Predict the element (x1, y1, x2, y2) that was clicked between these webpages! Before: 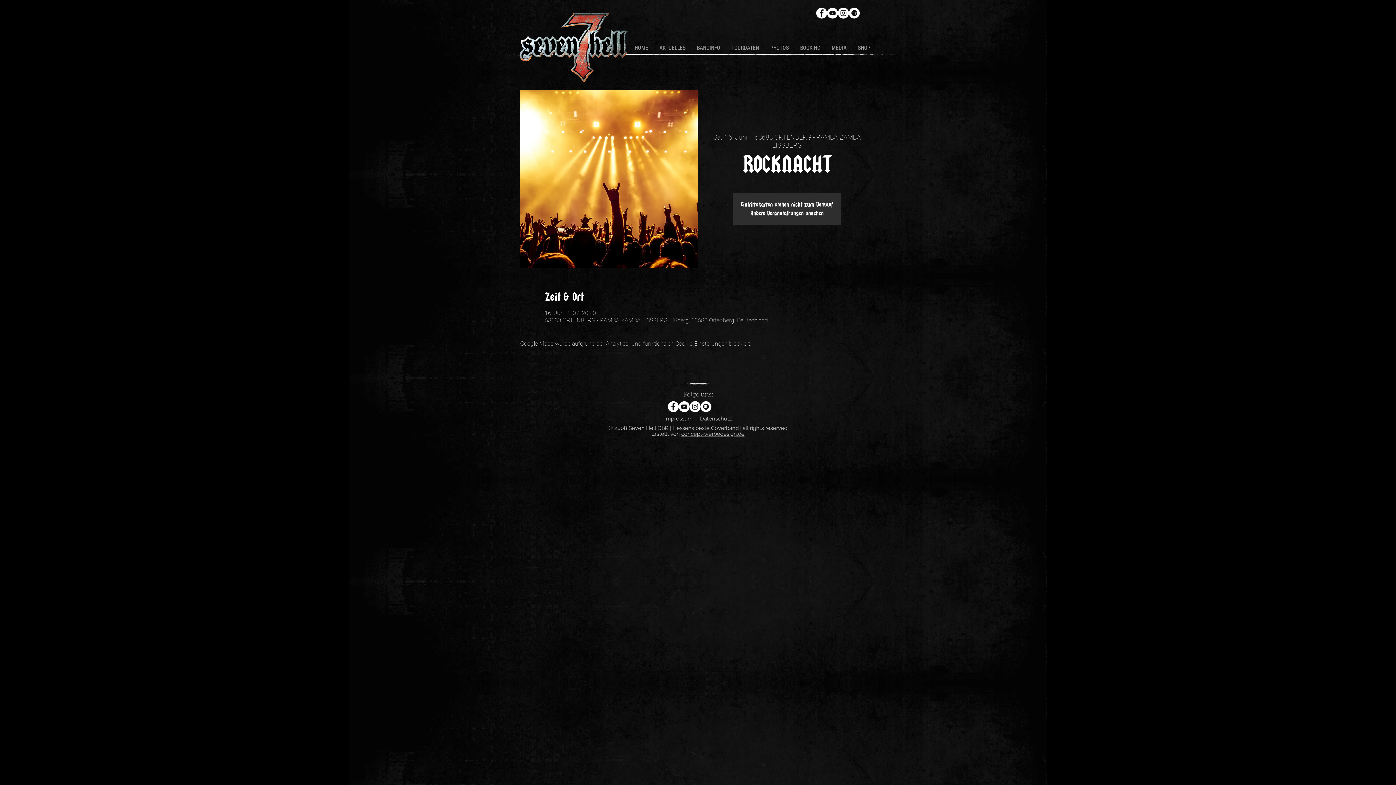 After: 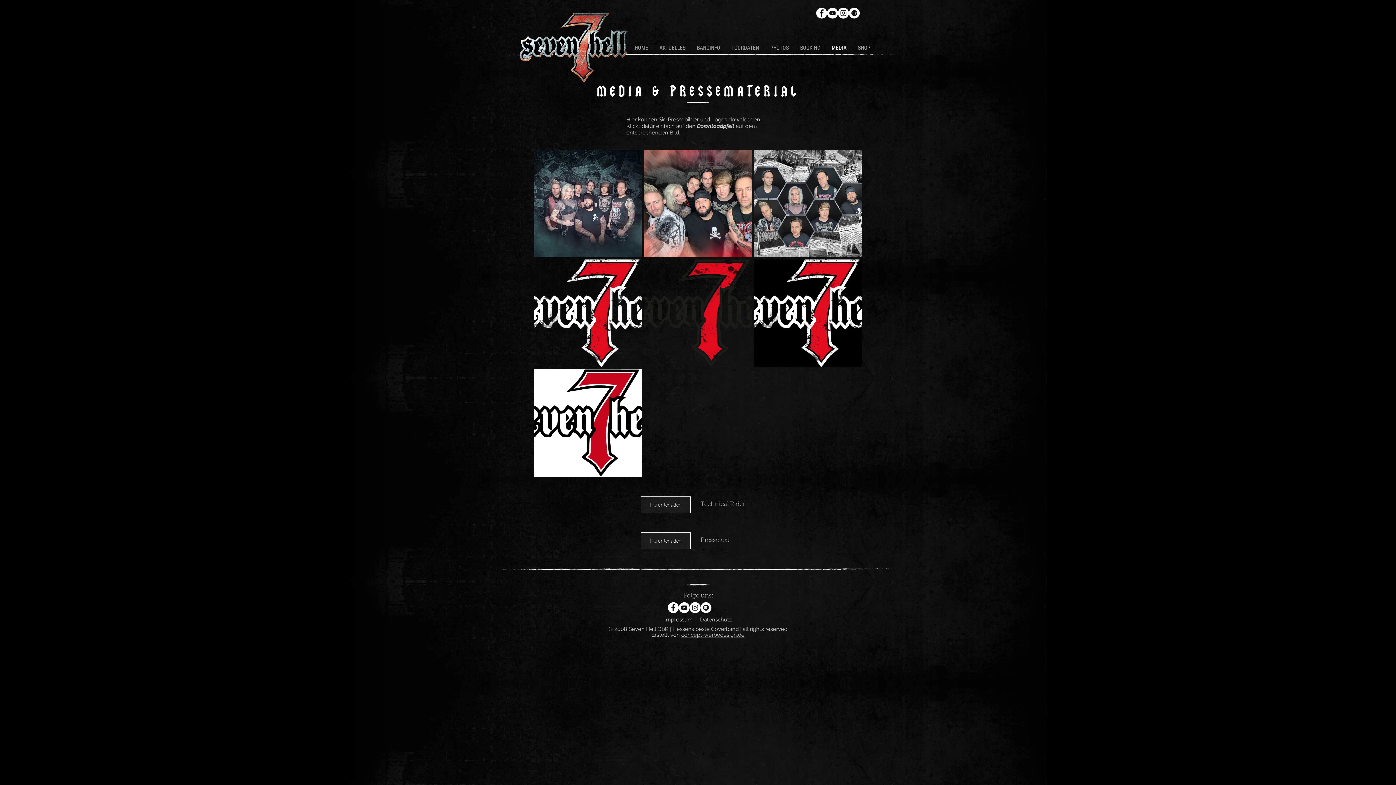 Action: label: MEDIA bbox: (826, 42, 852, 53)